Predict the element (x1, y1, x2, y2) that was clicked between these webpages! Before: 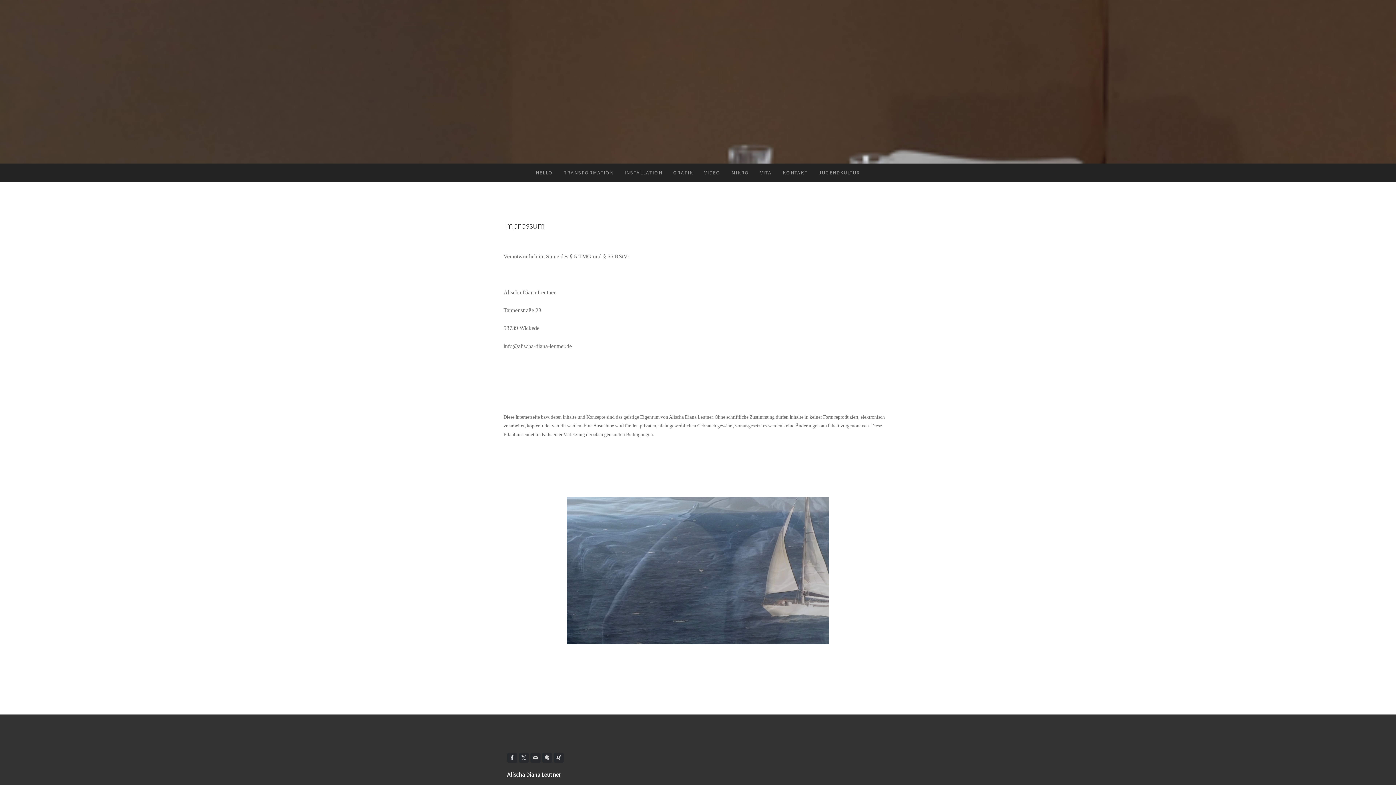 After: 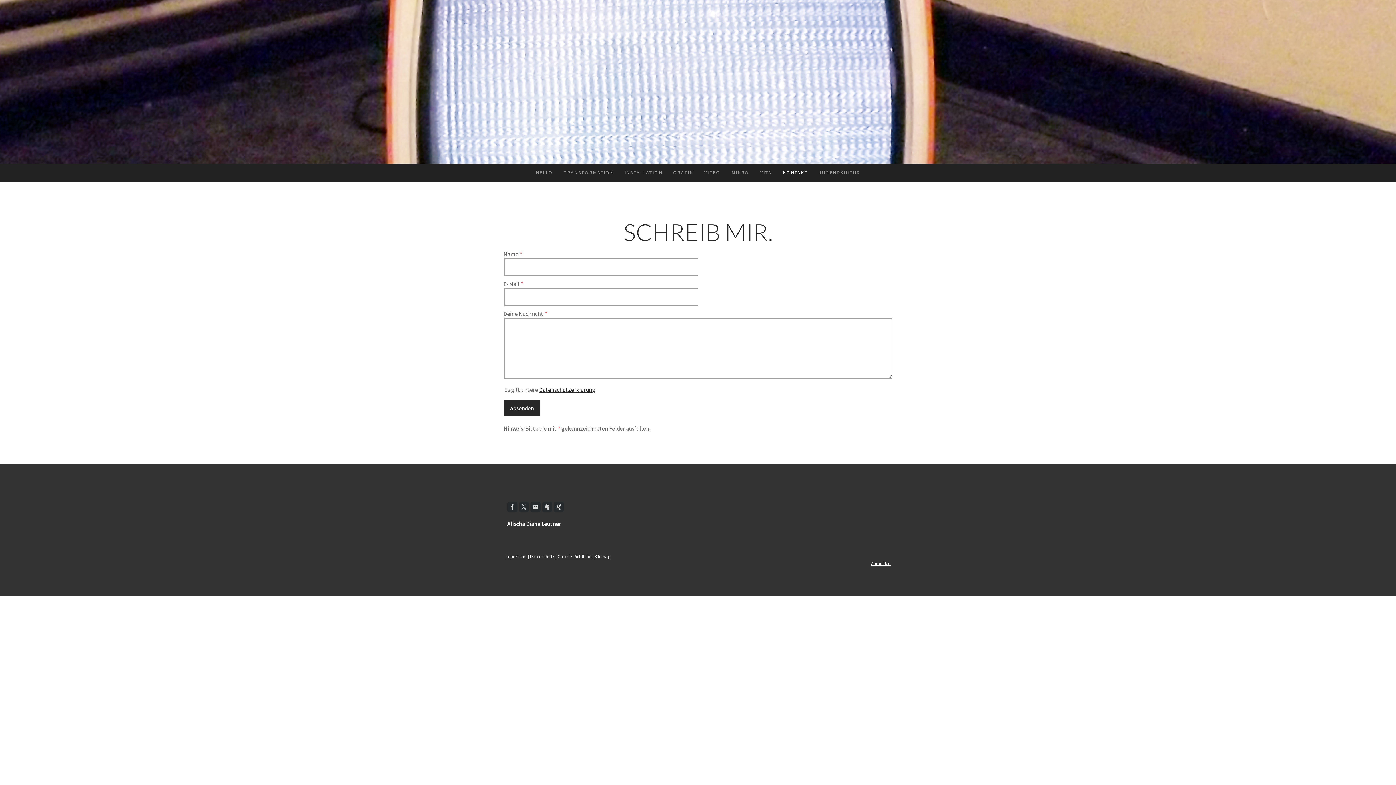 Action: bbox: (777, 163, 813, 181) label: KONTAKT